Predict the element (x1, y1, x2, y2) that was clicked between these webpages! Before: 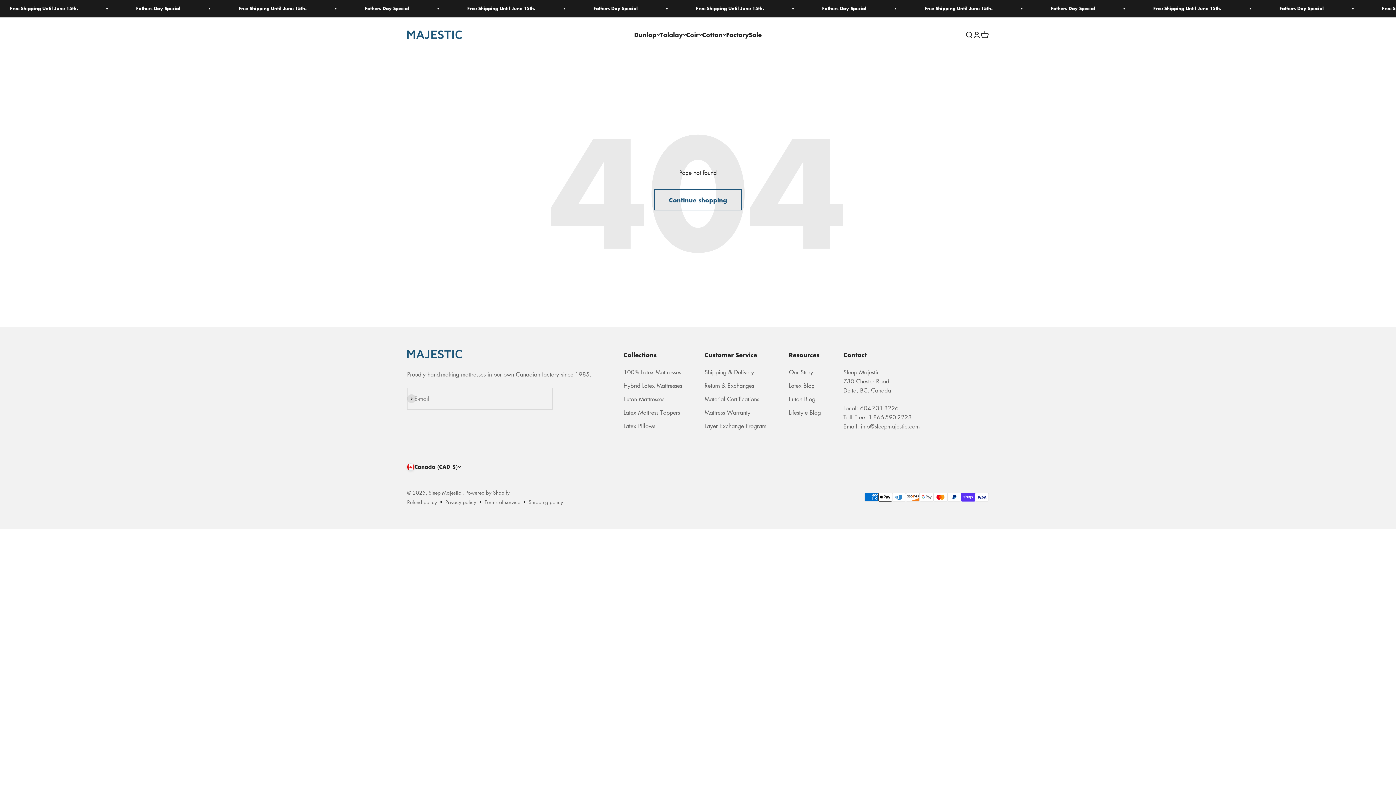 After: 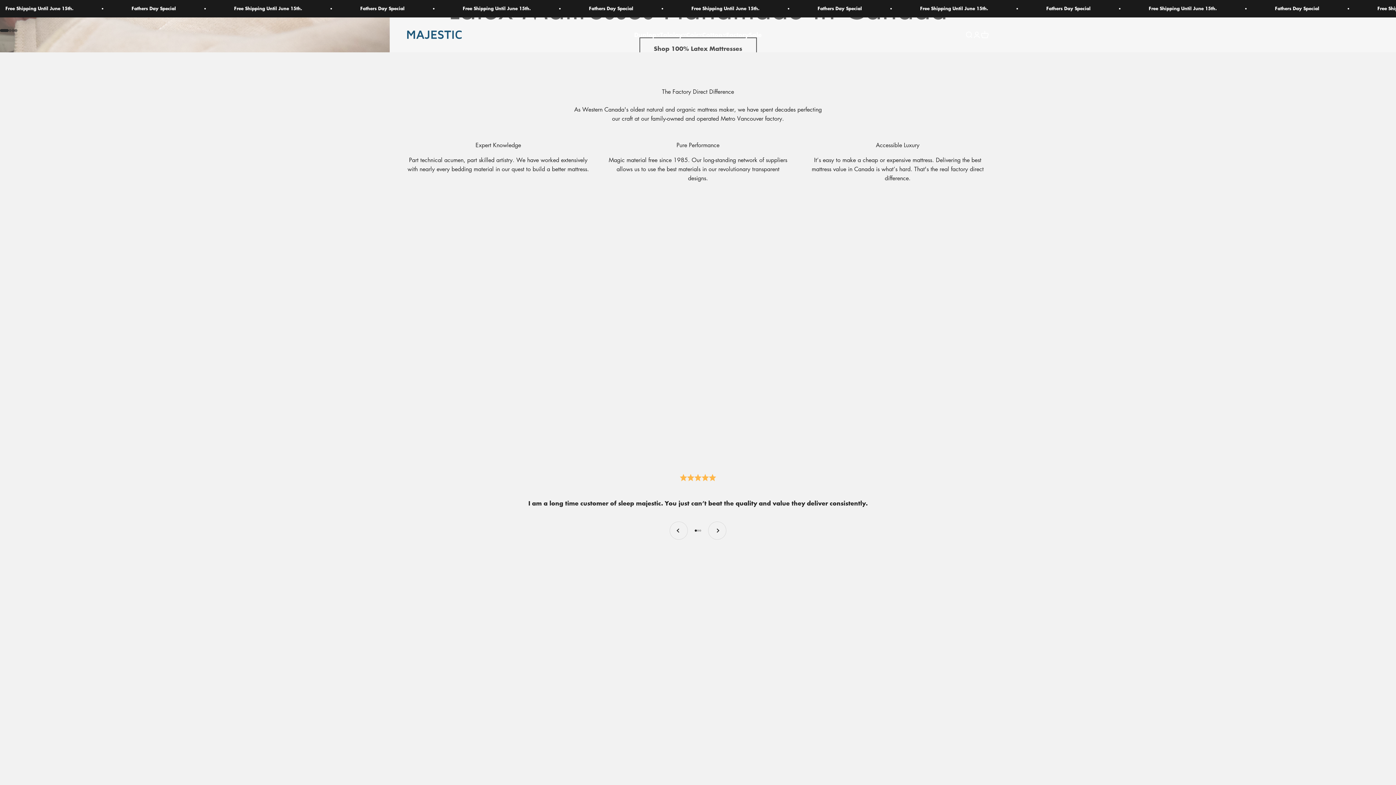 Action: bbox: (407, 30, 461, 38) label: Sleep Majestic